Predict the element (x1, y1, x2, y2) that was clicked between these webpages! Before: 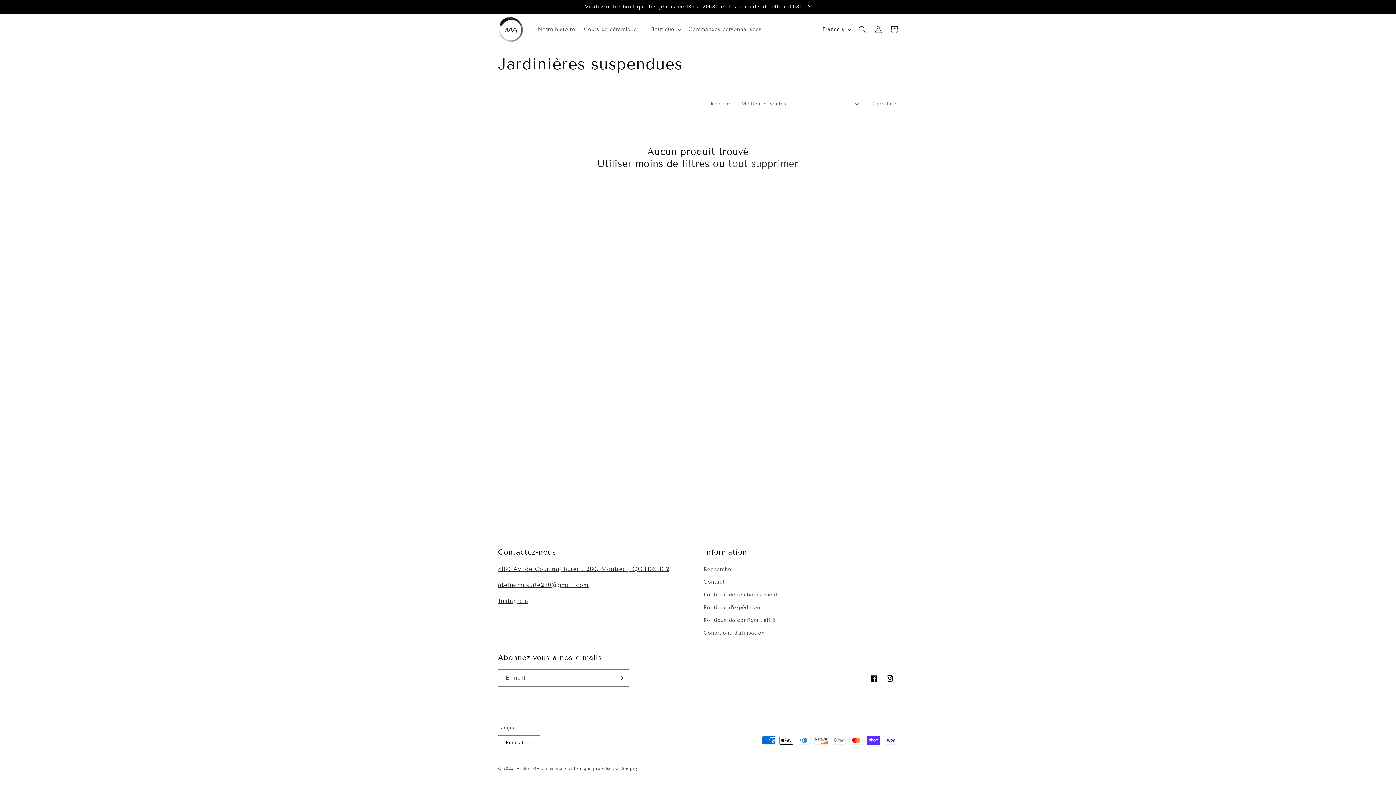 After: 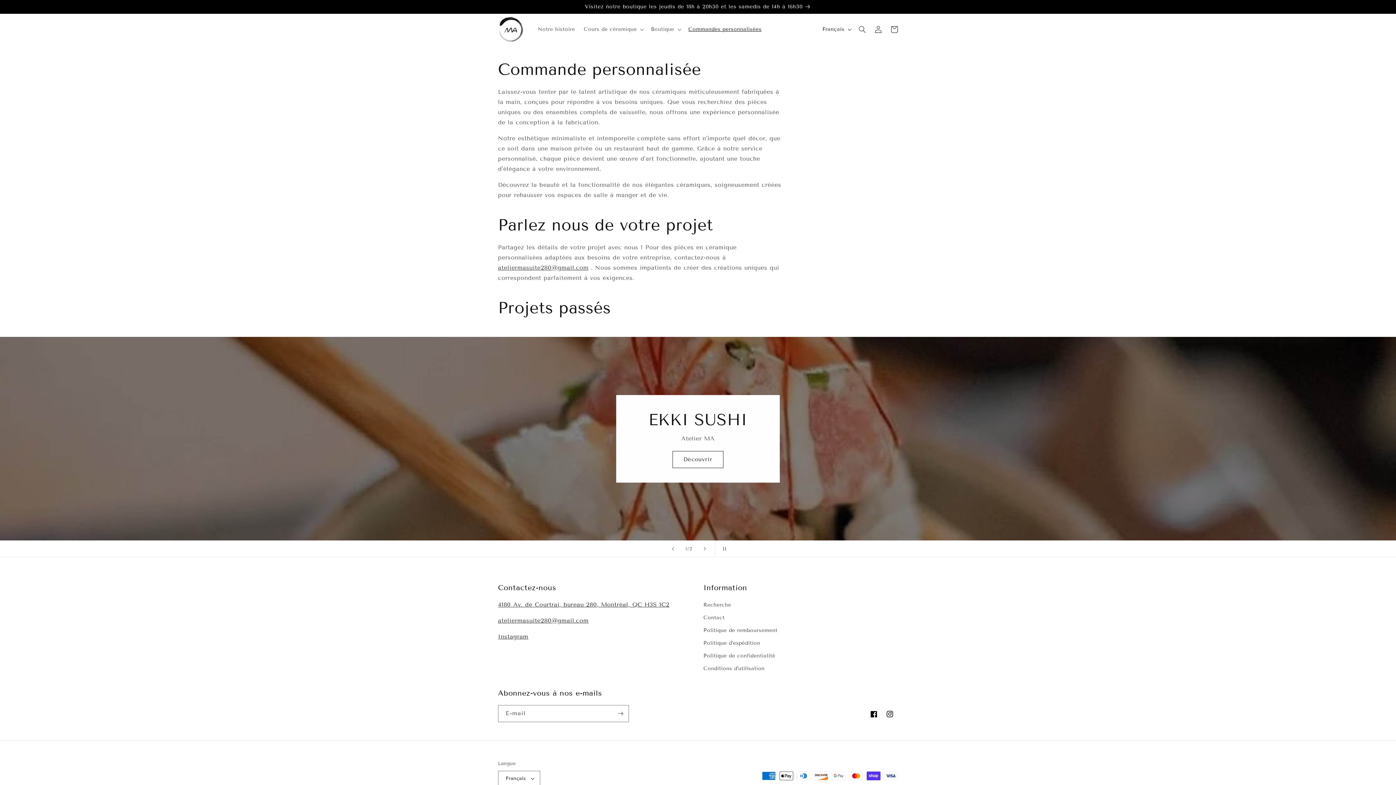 Action: bbox: (684, 21, 766, 36) label: Commandes personnalisées